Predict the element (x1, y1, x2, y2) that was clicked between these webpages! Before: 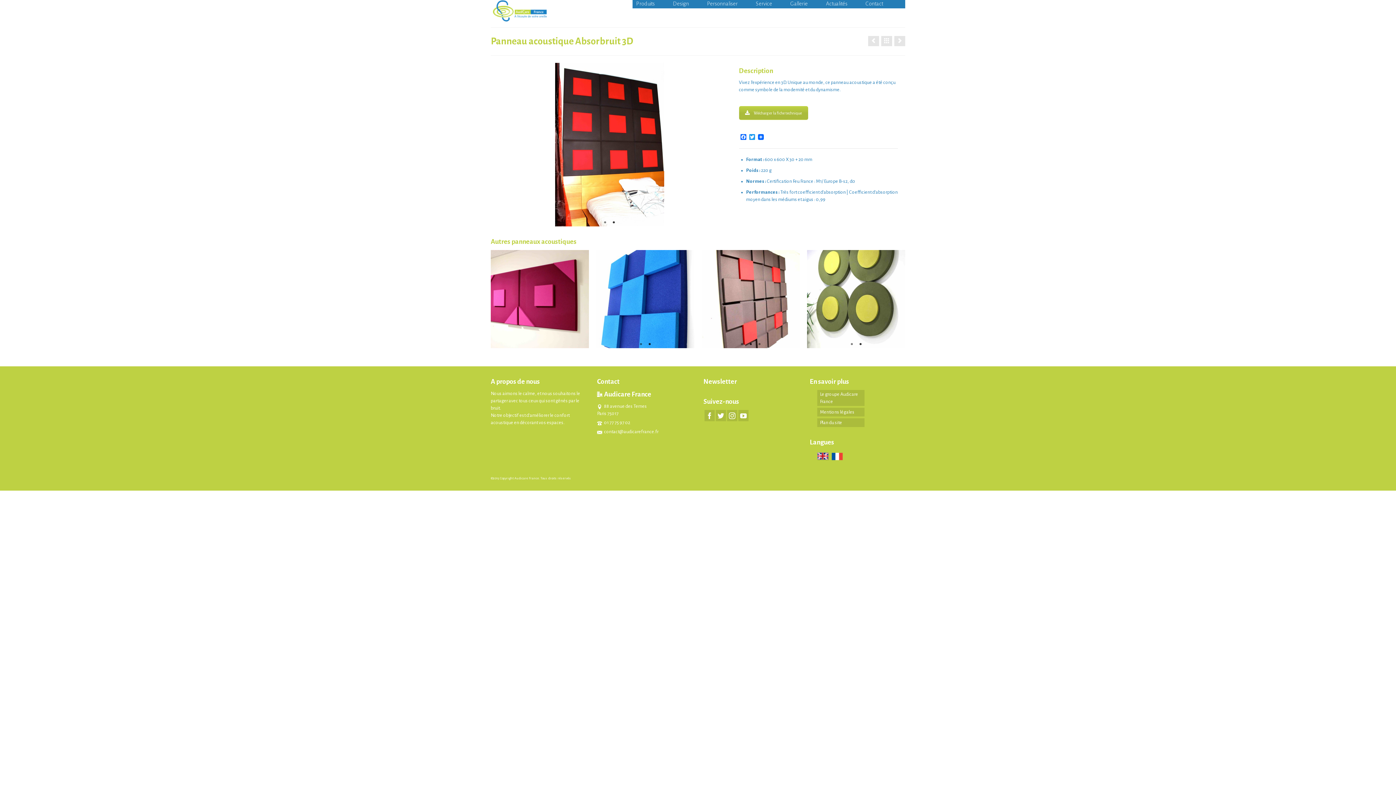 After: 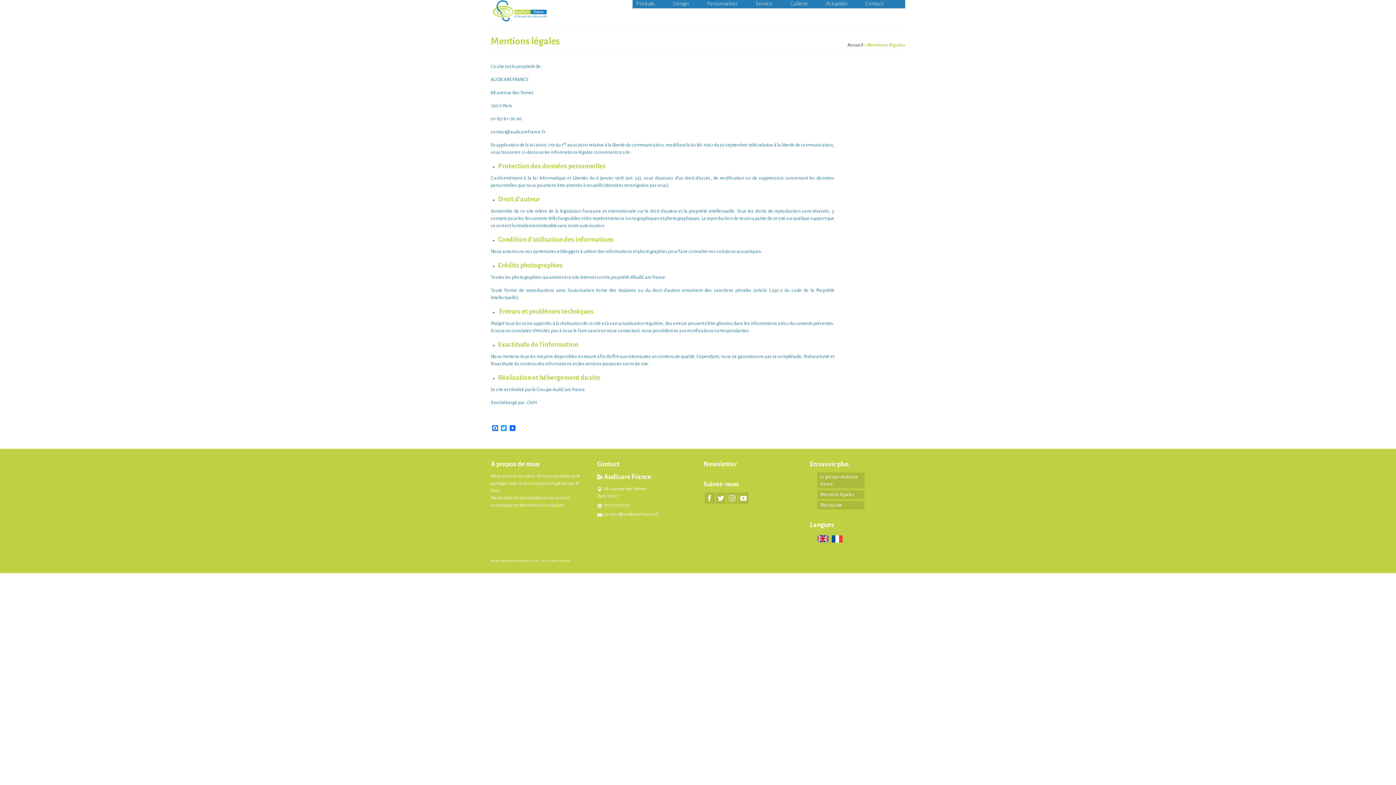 Action: label: Mentions légales bbox: (817, 402, 864, 411)